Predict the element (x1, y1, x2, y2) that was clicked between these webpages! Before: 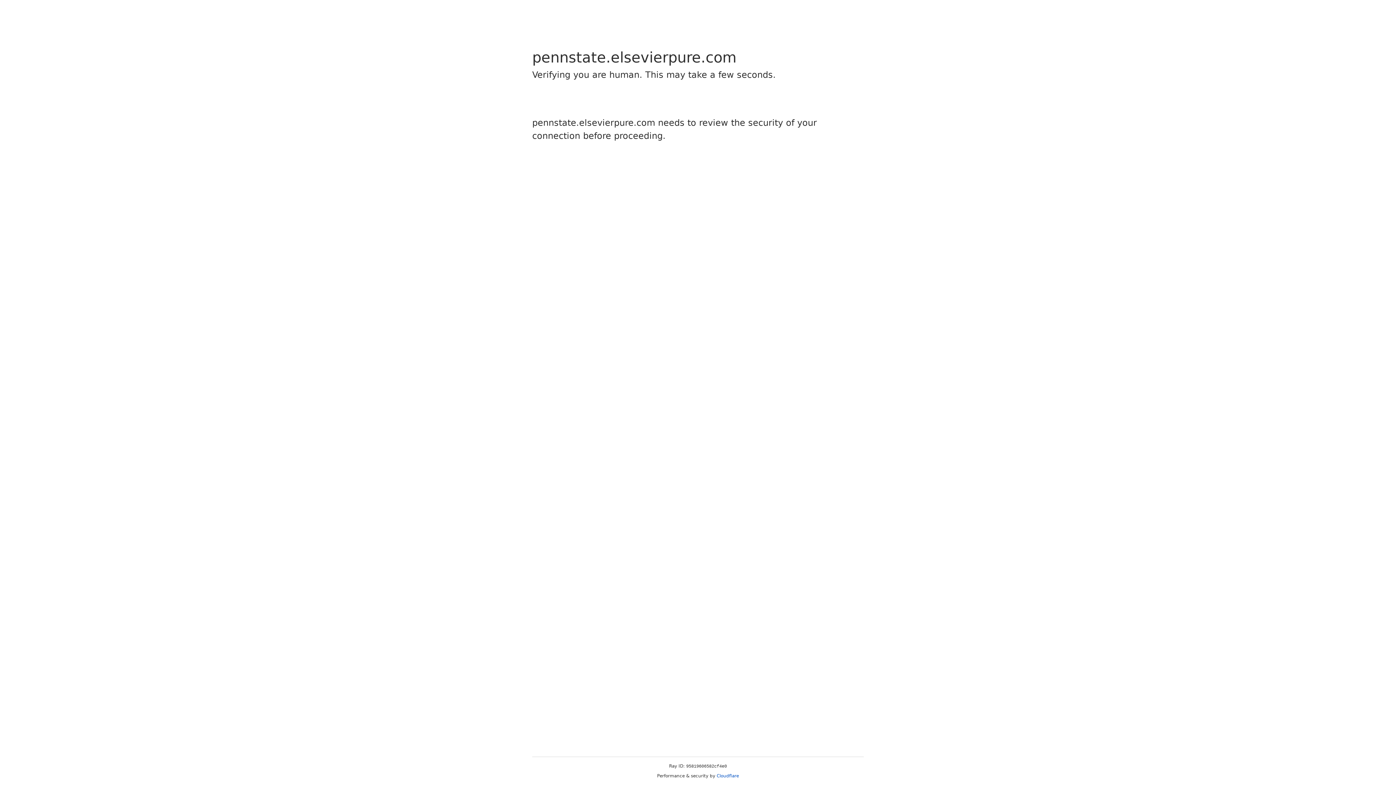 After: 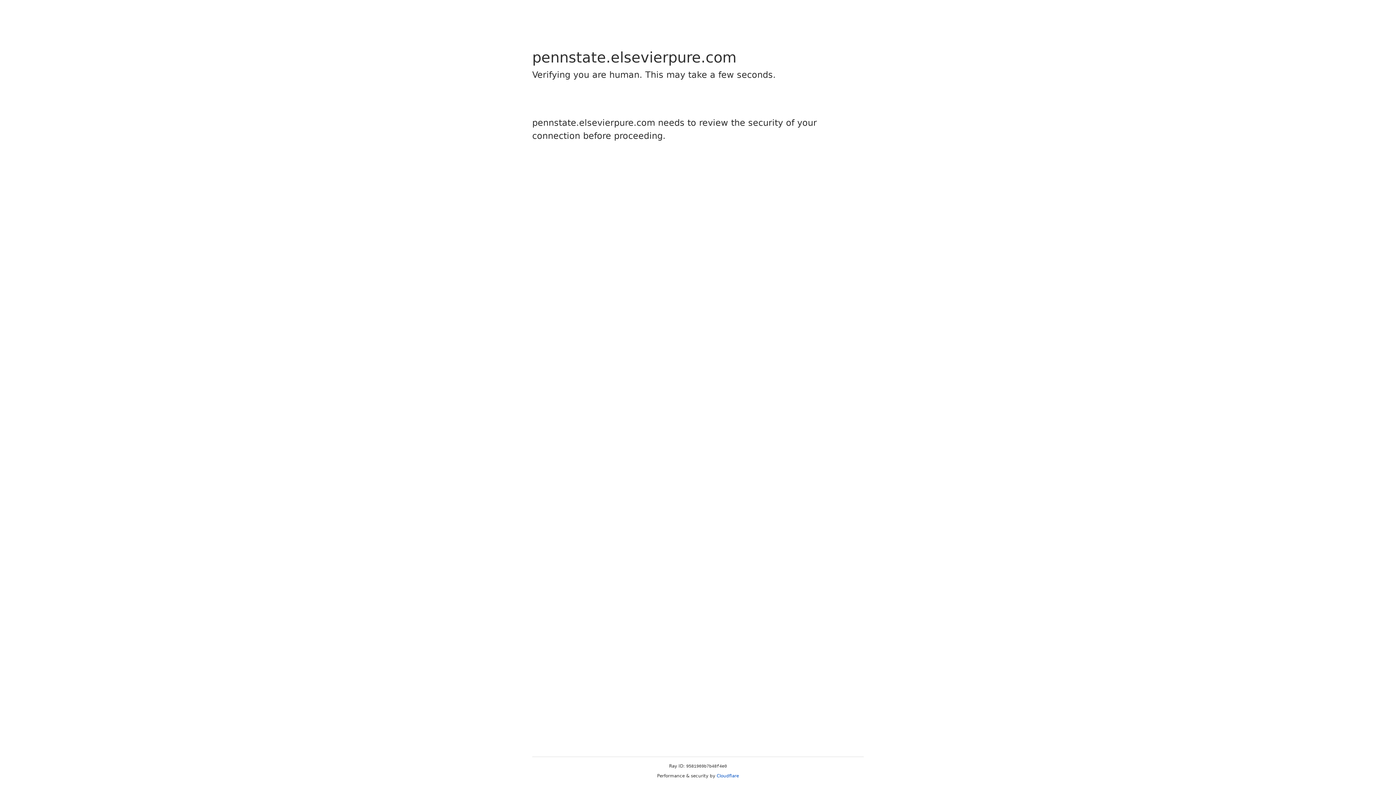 Action: bbox: (716, 773, 739, 778) label: Cloudflare